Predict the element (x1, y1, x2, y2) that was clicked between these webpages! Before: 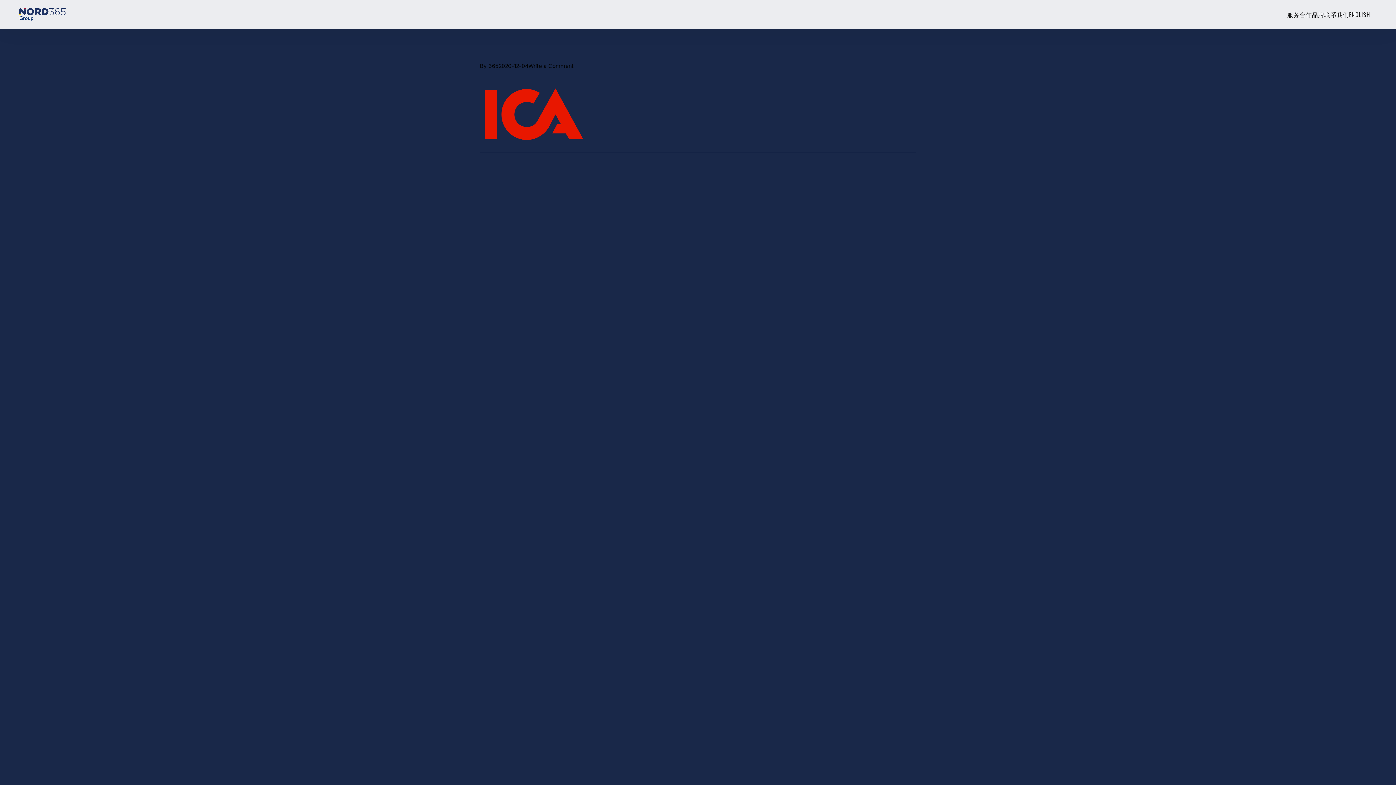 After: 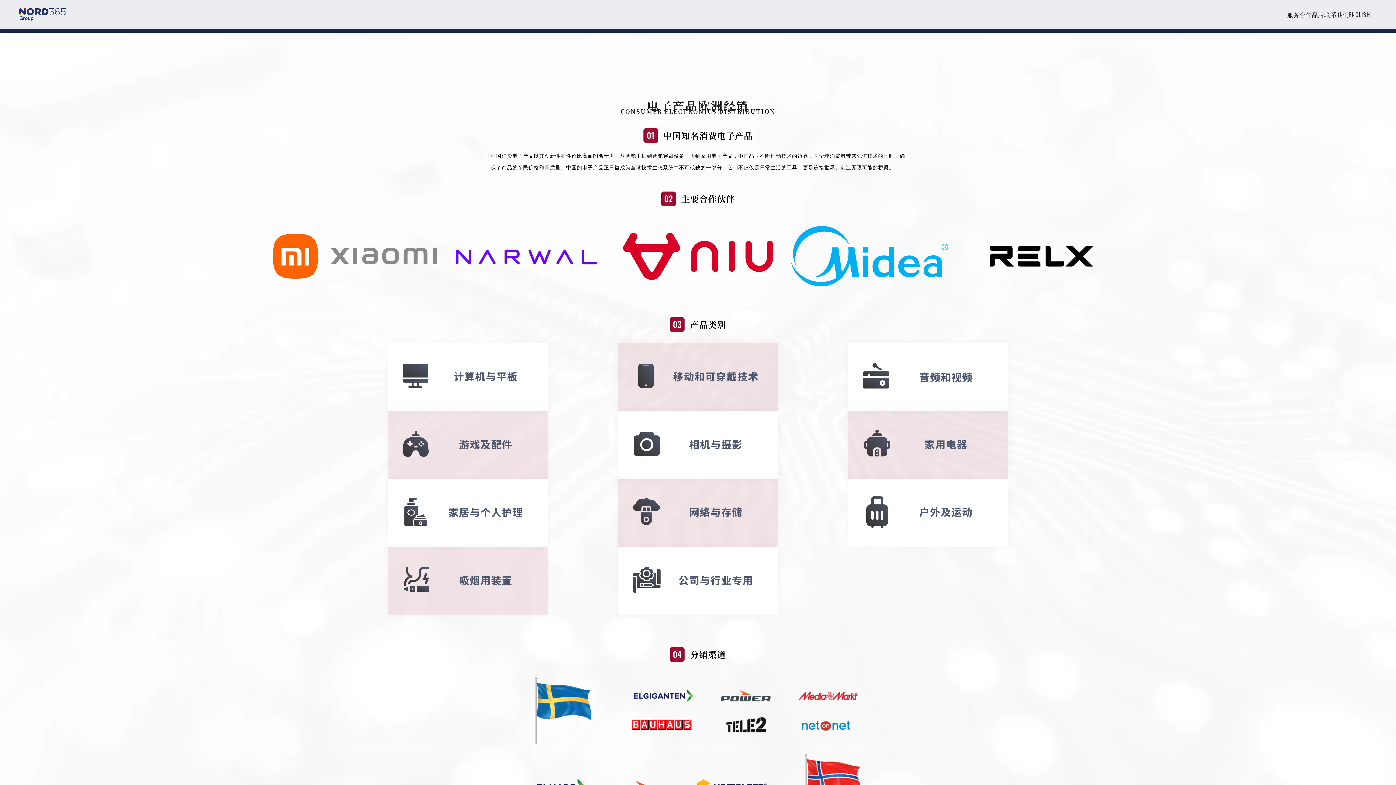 Action: label: 服务 bbox: (1287, 3, 1300, 25)